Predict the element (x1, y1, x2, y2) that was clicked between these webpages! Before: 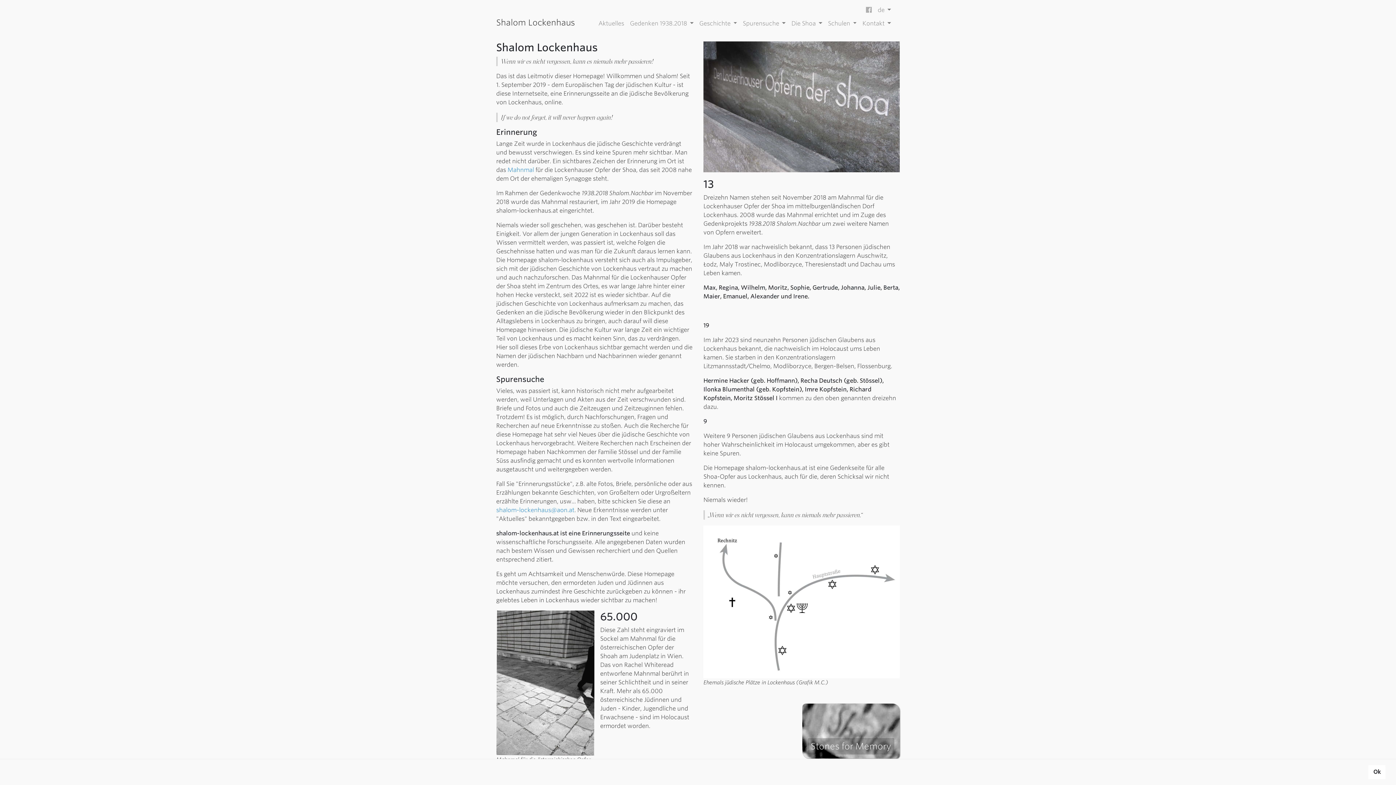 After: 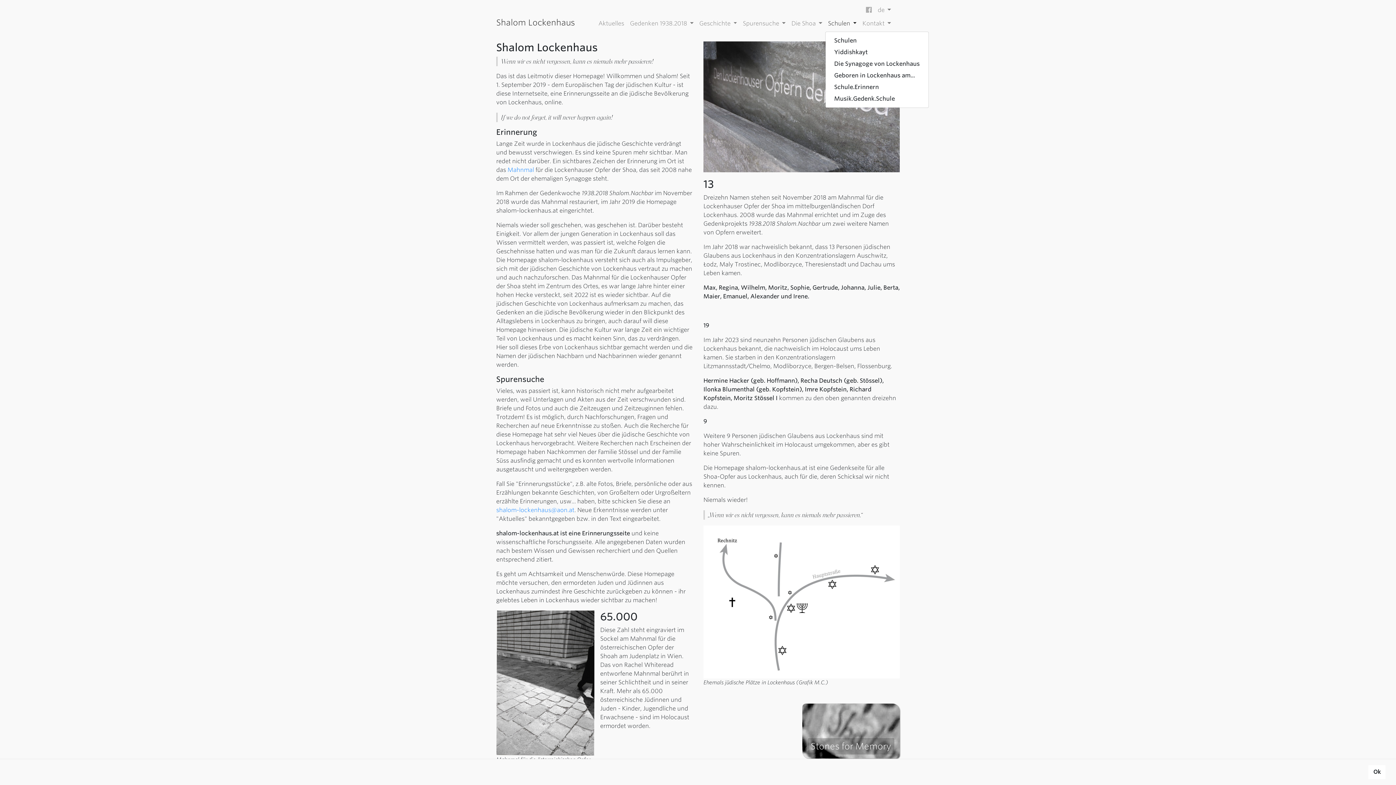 Action: label: Schulen  bbox: (825, 16, 859, 30)